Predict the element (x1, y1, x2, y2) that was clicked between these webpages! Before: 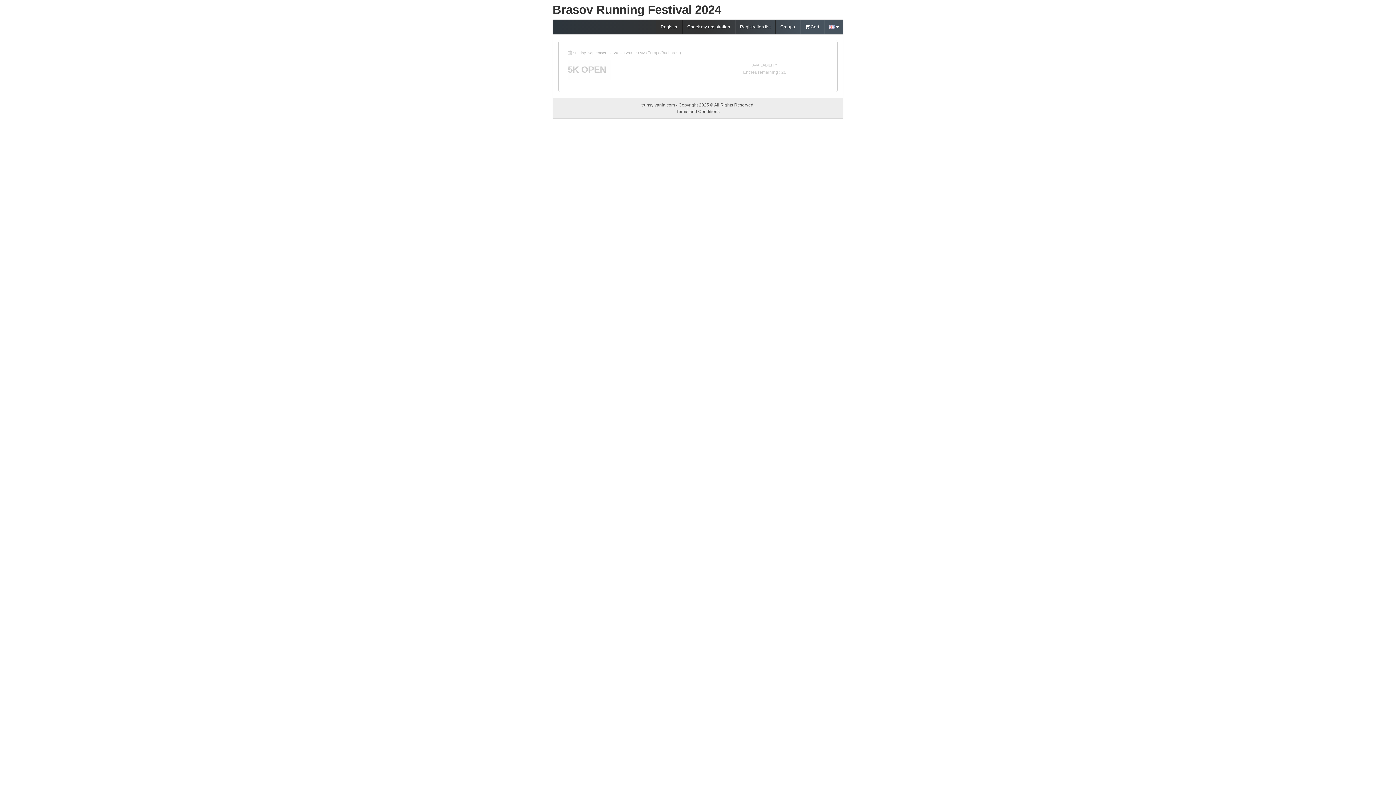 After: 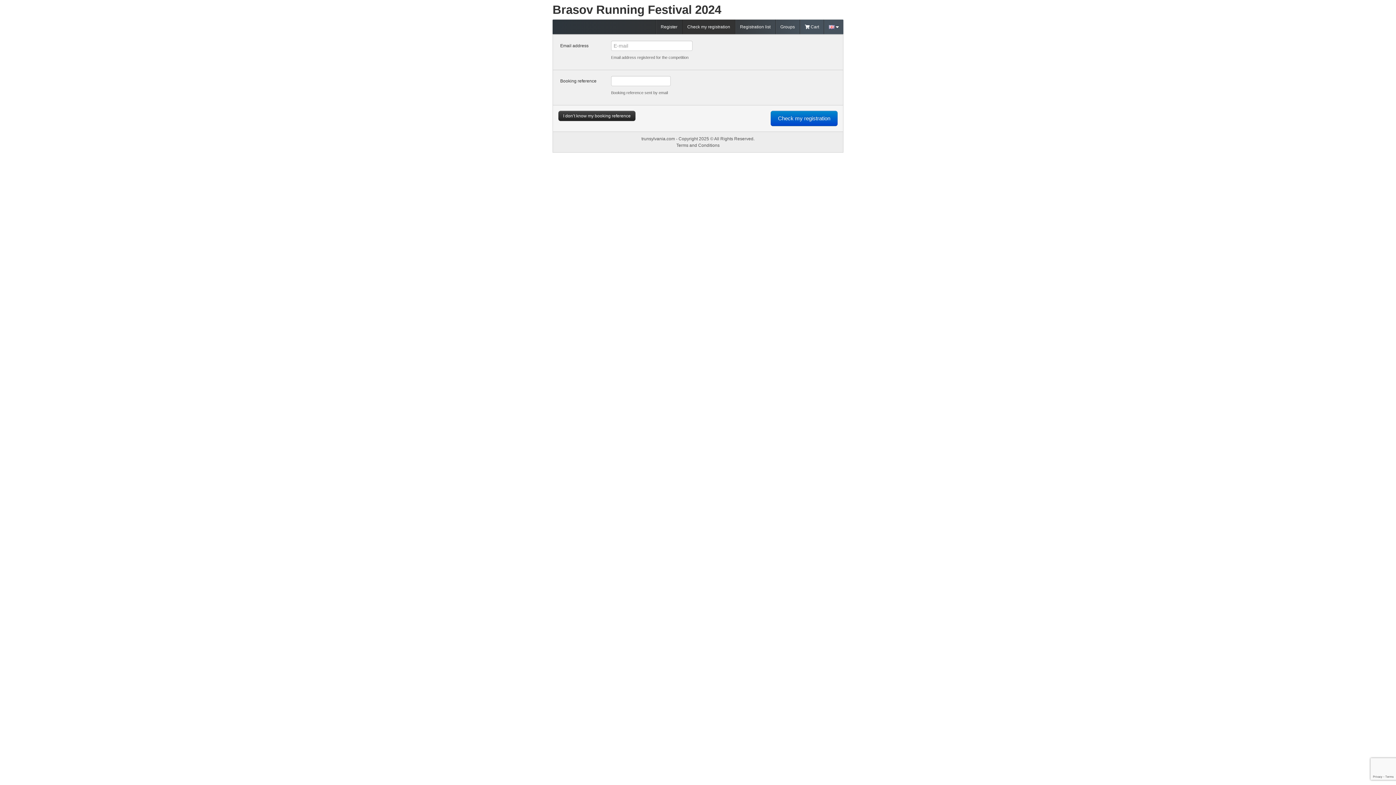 Action: label: Check my registration bbox: (682, 19, 735, 34)